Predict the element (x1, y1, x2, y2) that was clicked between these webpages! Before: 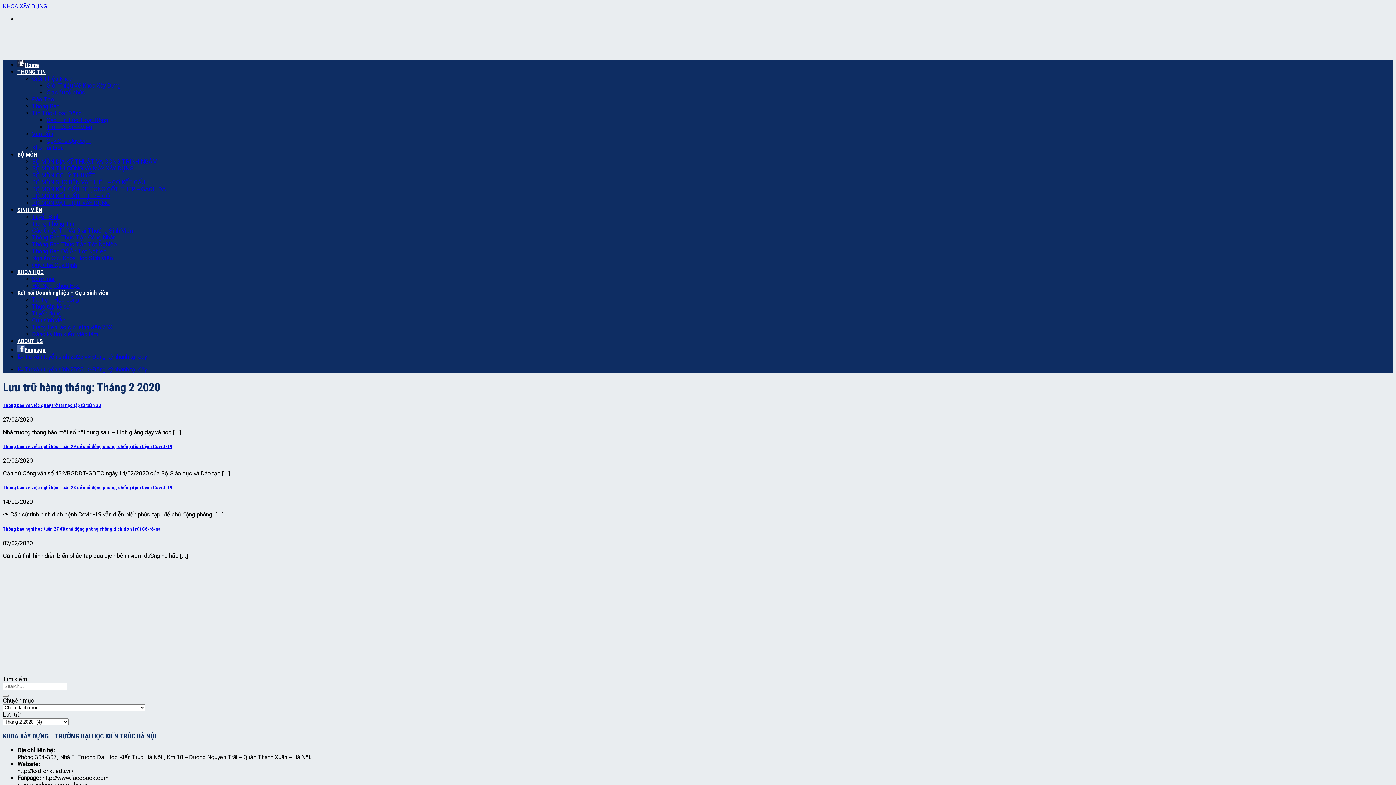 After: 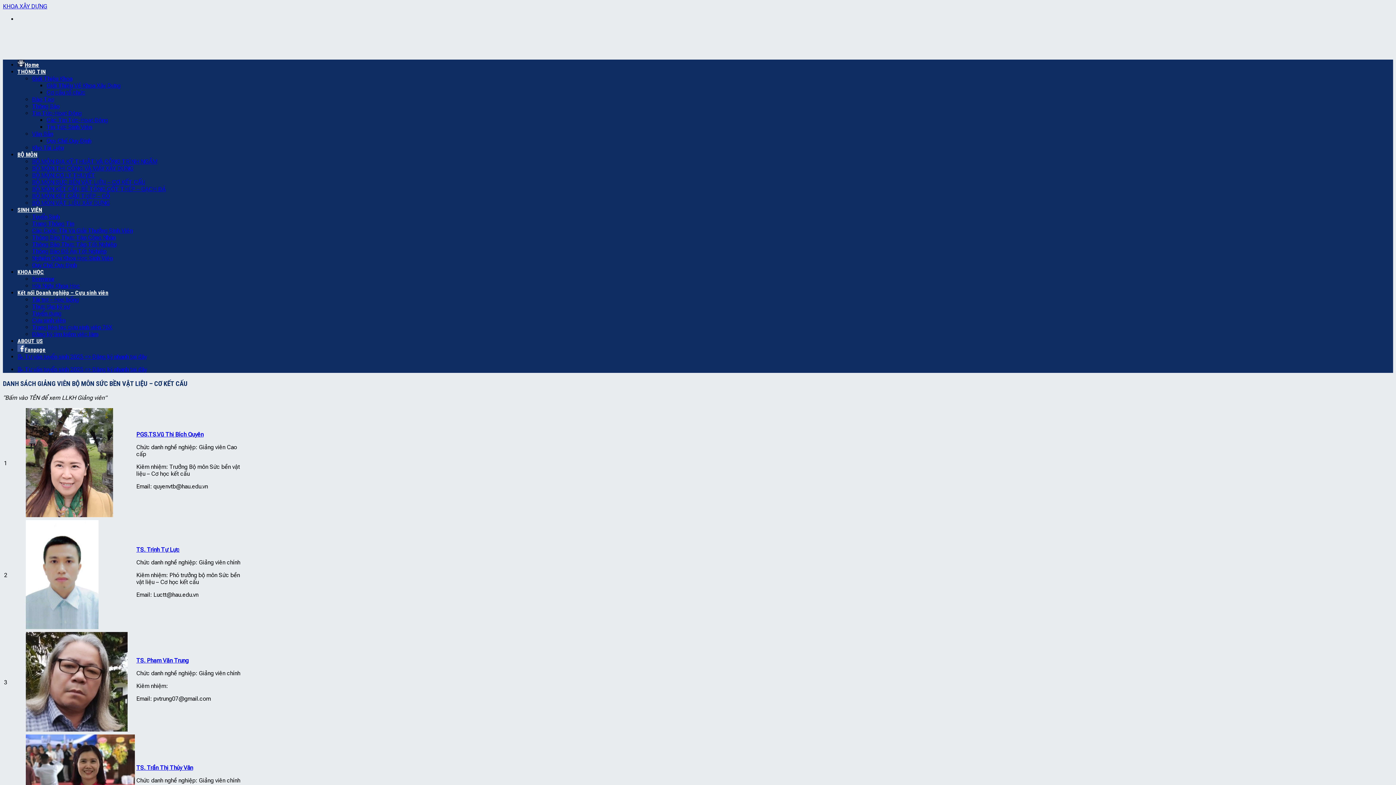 Action: label: BỘ MÔN SỨC BỀN VẬT LIỆU – CƠ KẾT CẤU bbox: (32, 178, 145, 185)